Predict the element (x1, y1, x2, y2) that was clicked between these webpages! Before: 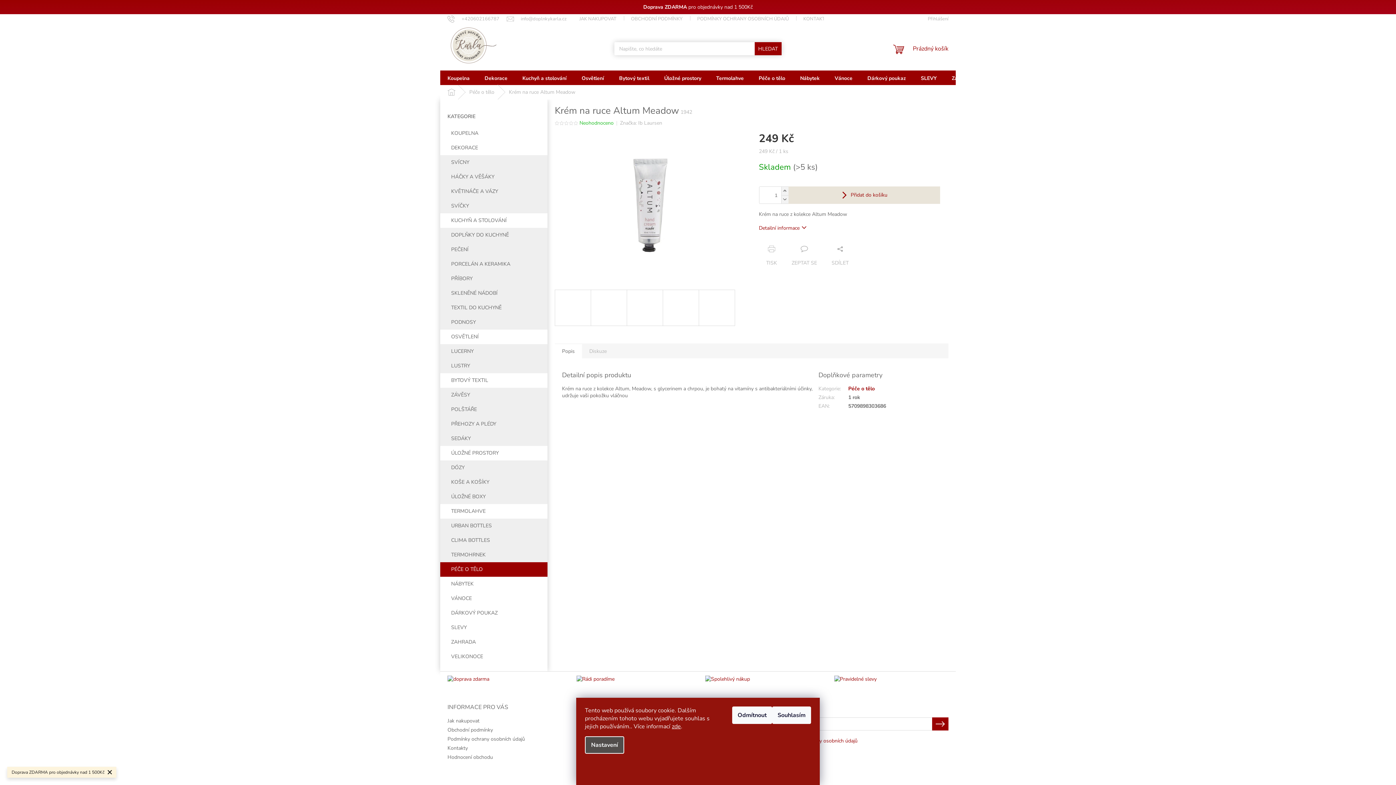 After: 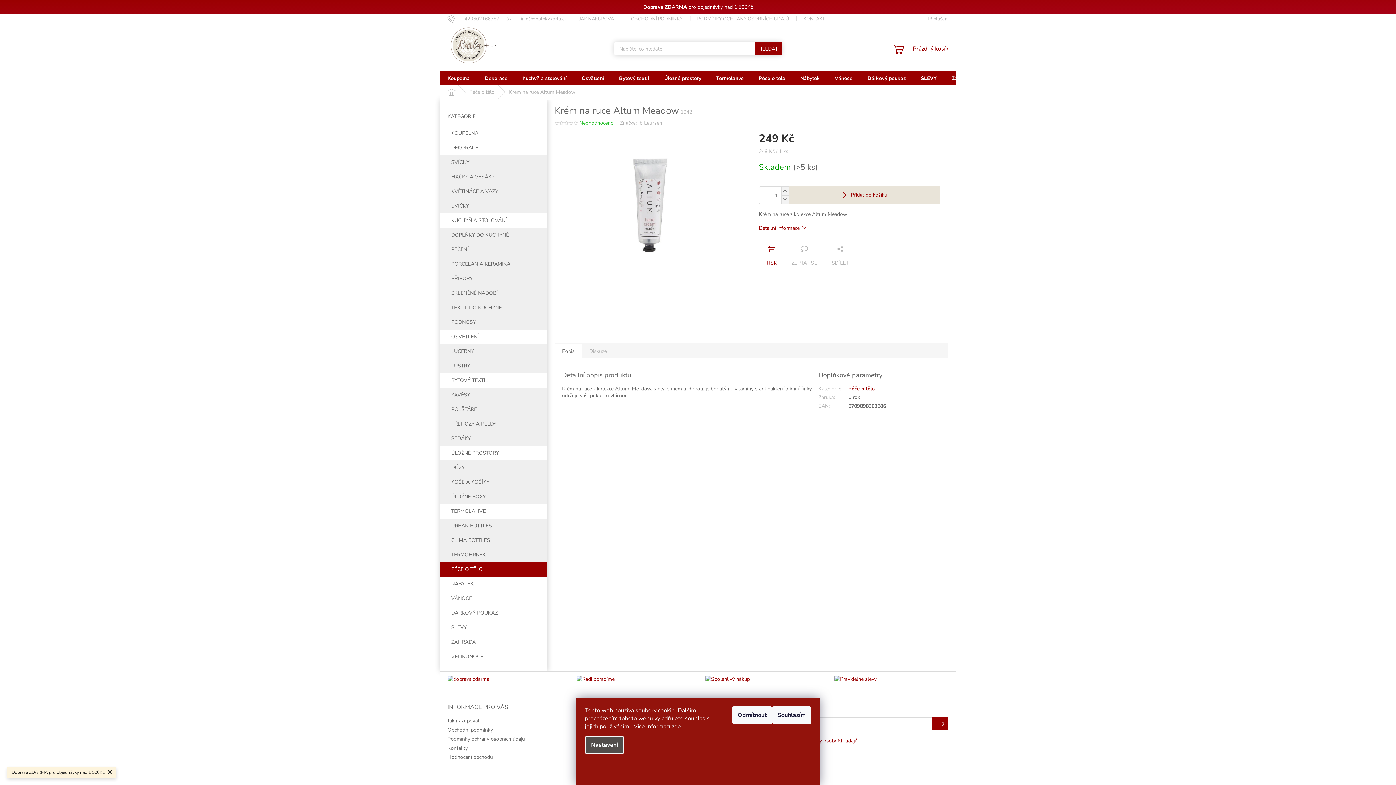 Action: label: TISK bbox: (759, 245, 784, 266)